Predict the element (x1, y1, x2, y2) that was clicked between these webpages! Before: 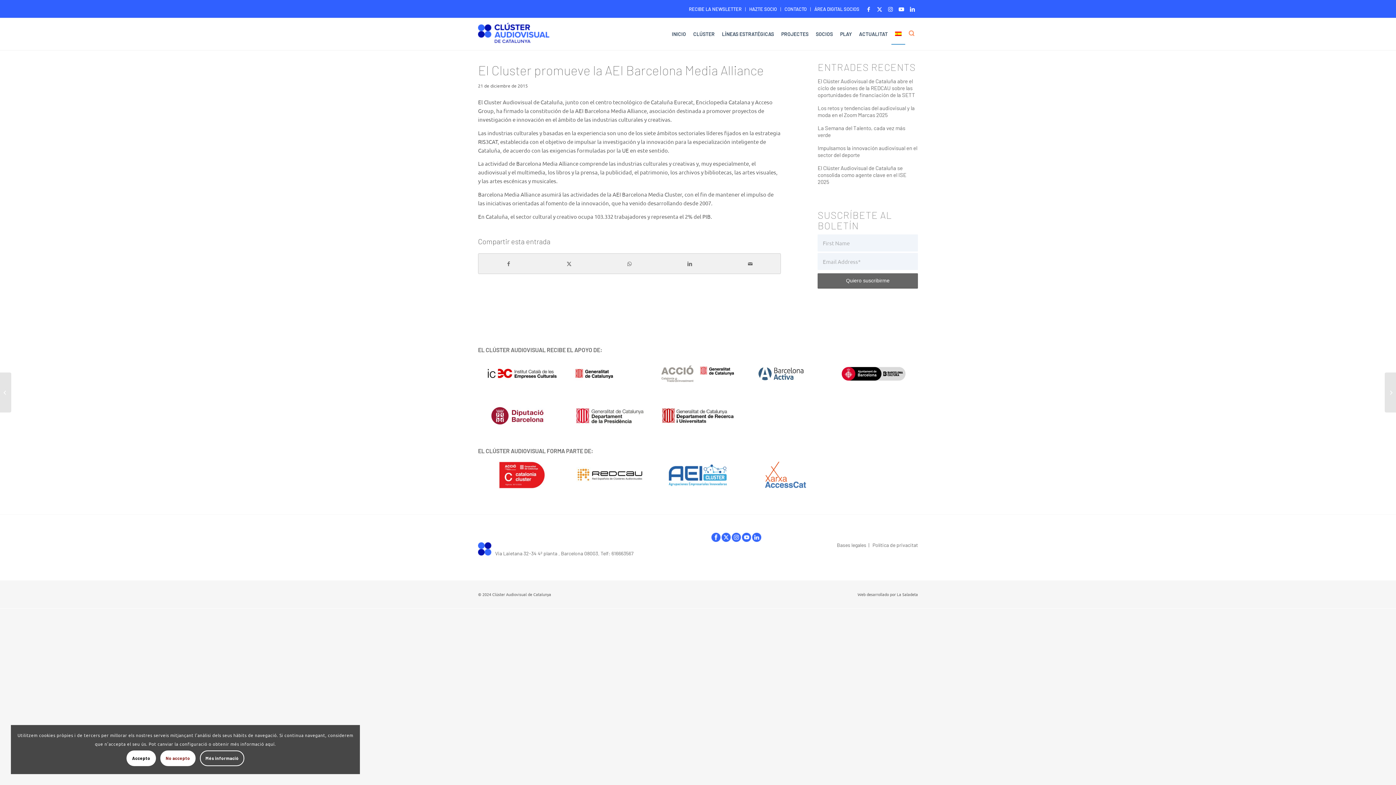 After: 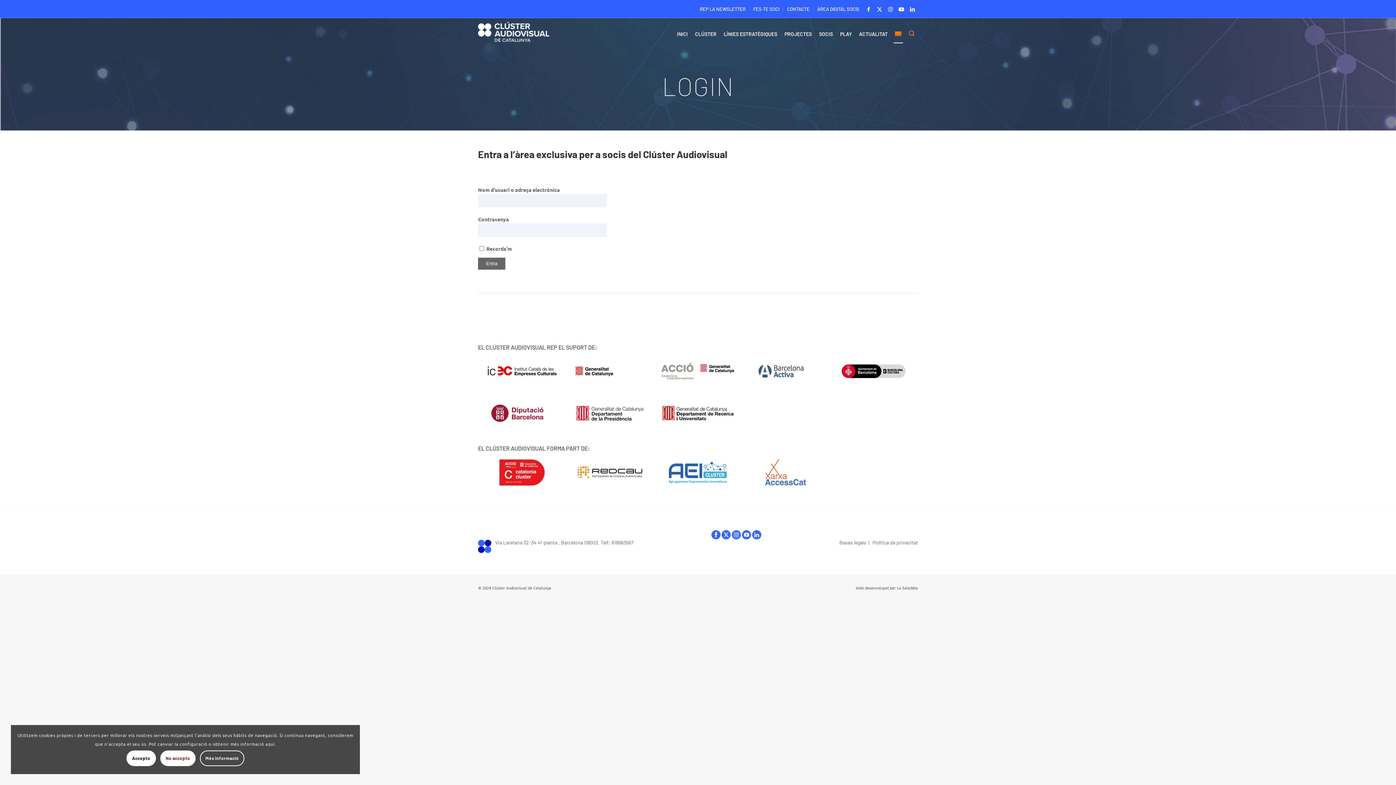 Action: label: ÁREA DIGITAL SOCIOS bbox: (814, 3, 859, 14)